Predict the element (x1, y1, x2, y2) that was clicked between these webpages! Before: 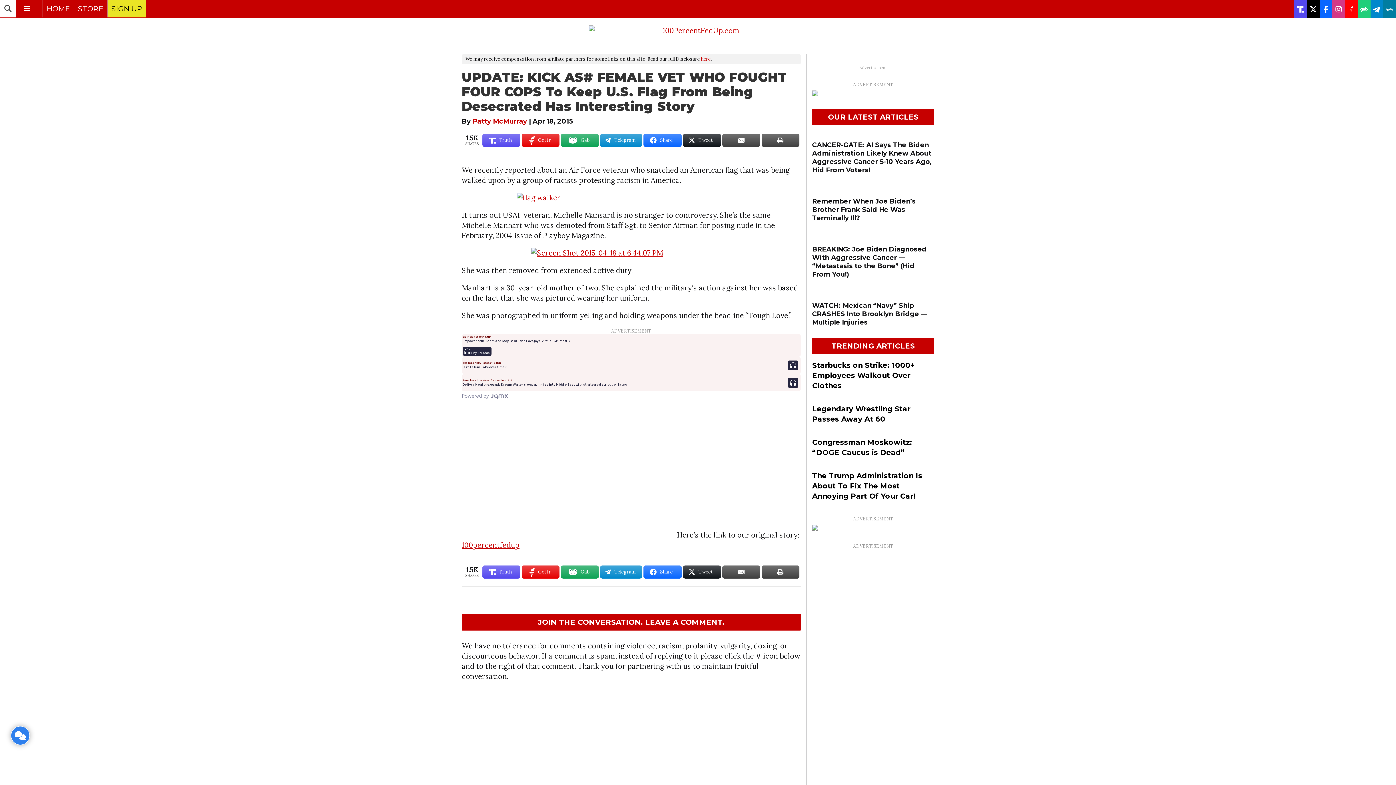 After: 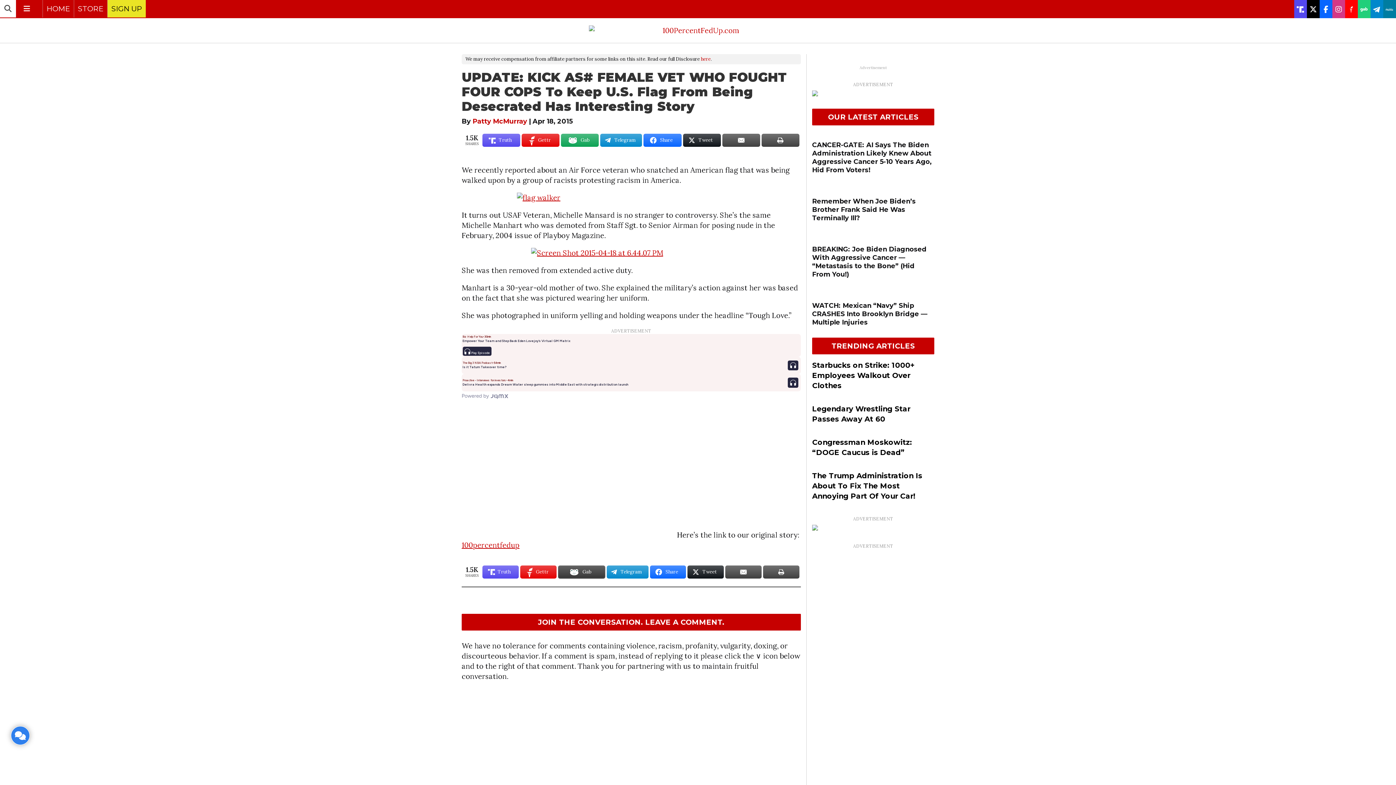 Action: bbox: (561, 565, 599, 578) label: Gab